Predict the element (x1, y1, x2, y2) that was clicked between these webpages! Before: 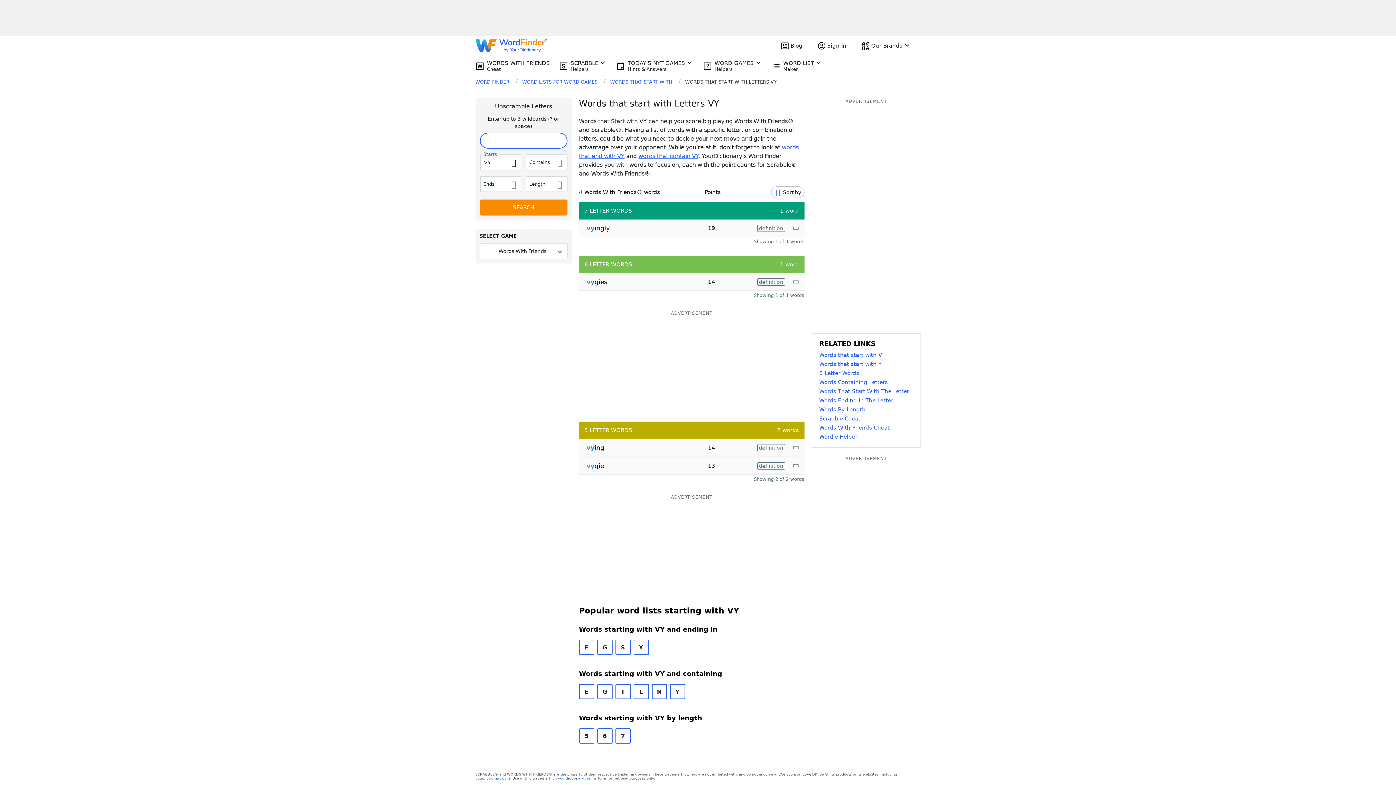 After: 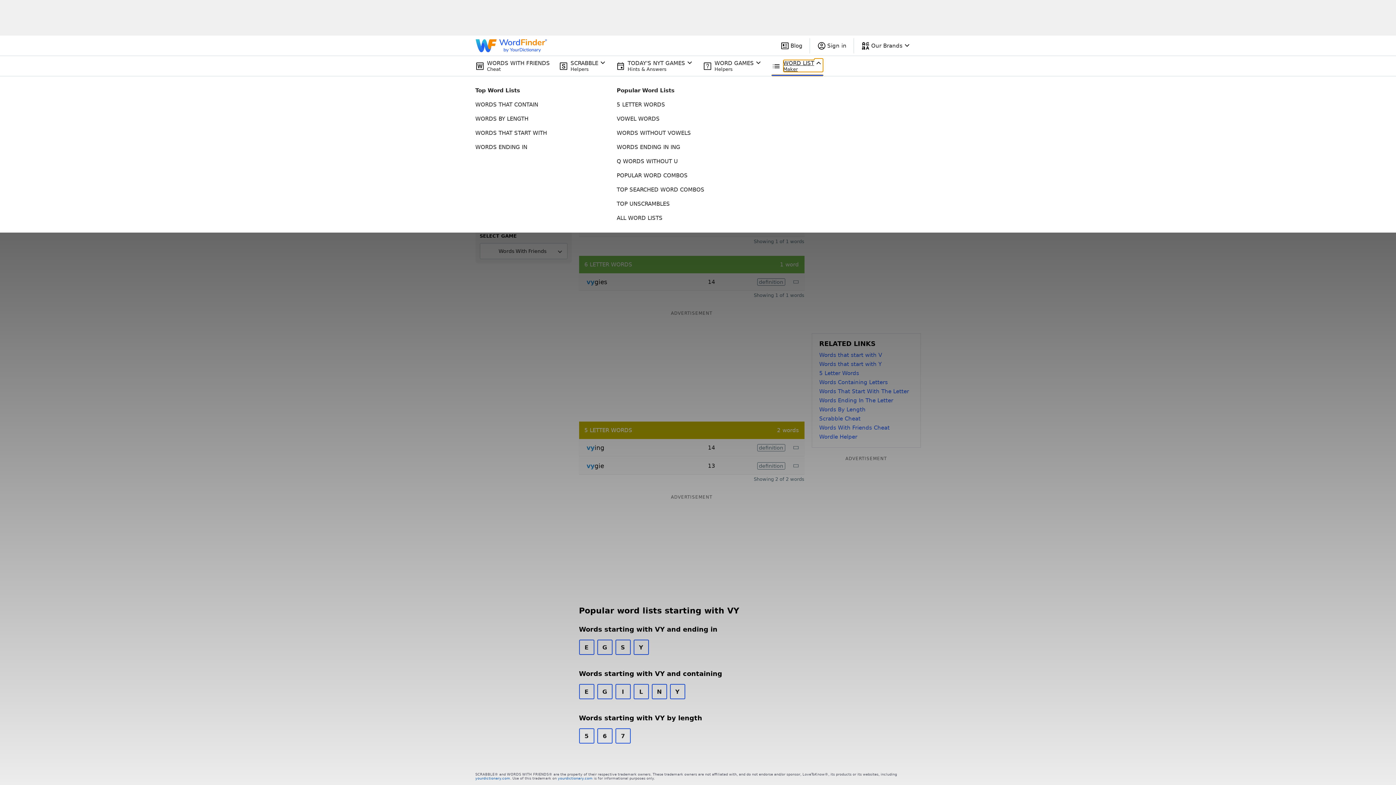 Action: label: WORD LIST
Maker bbox: (783, 60, 823, 72)